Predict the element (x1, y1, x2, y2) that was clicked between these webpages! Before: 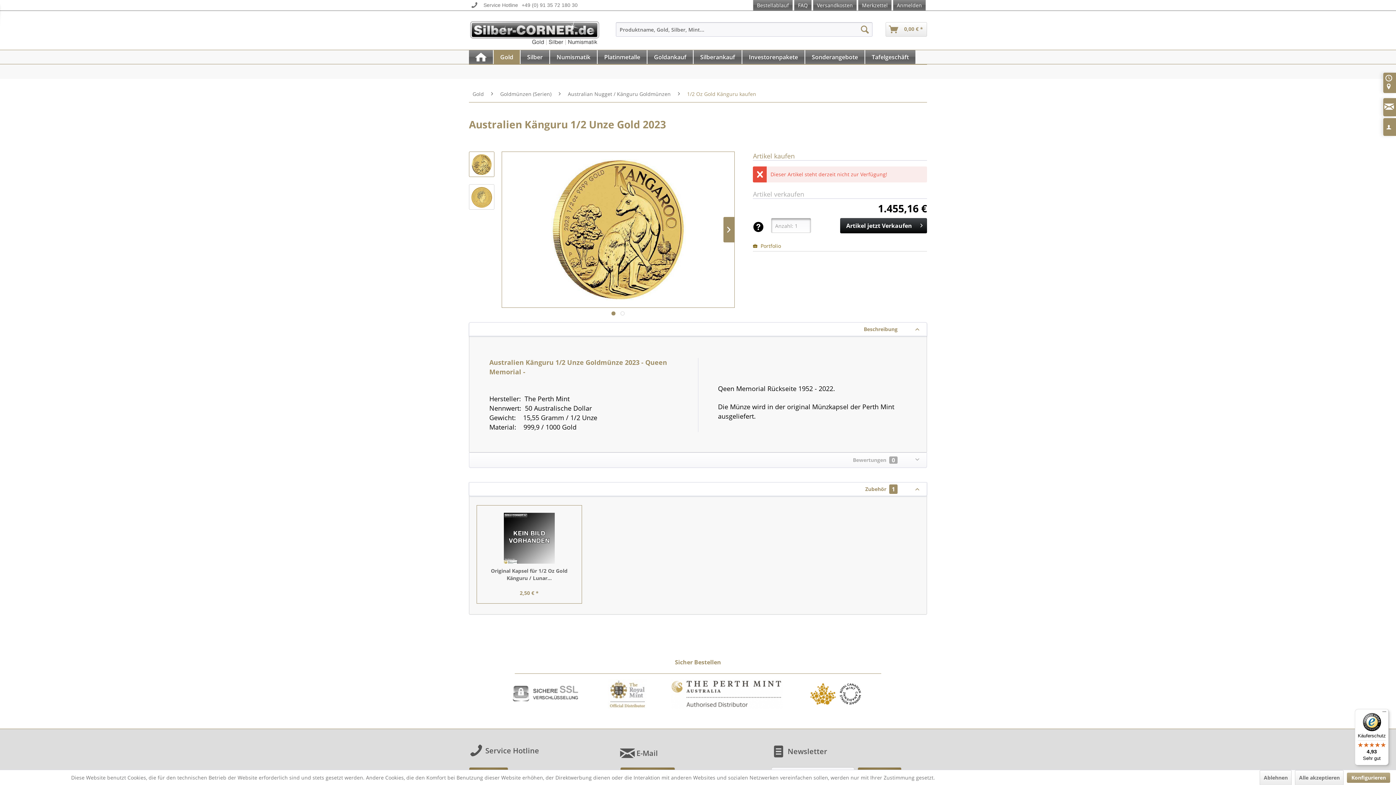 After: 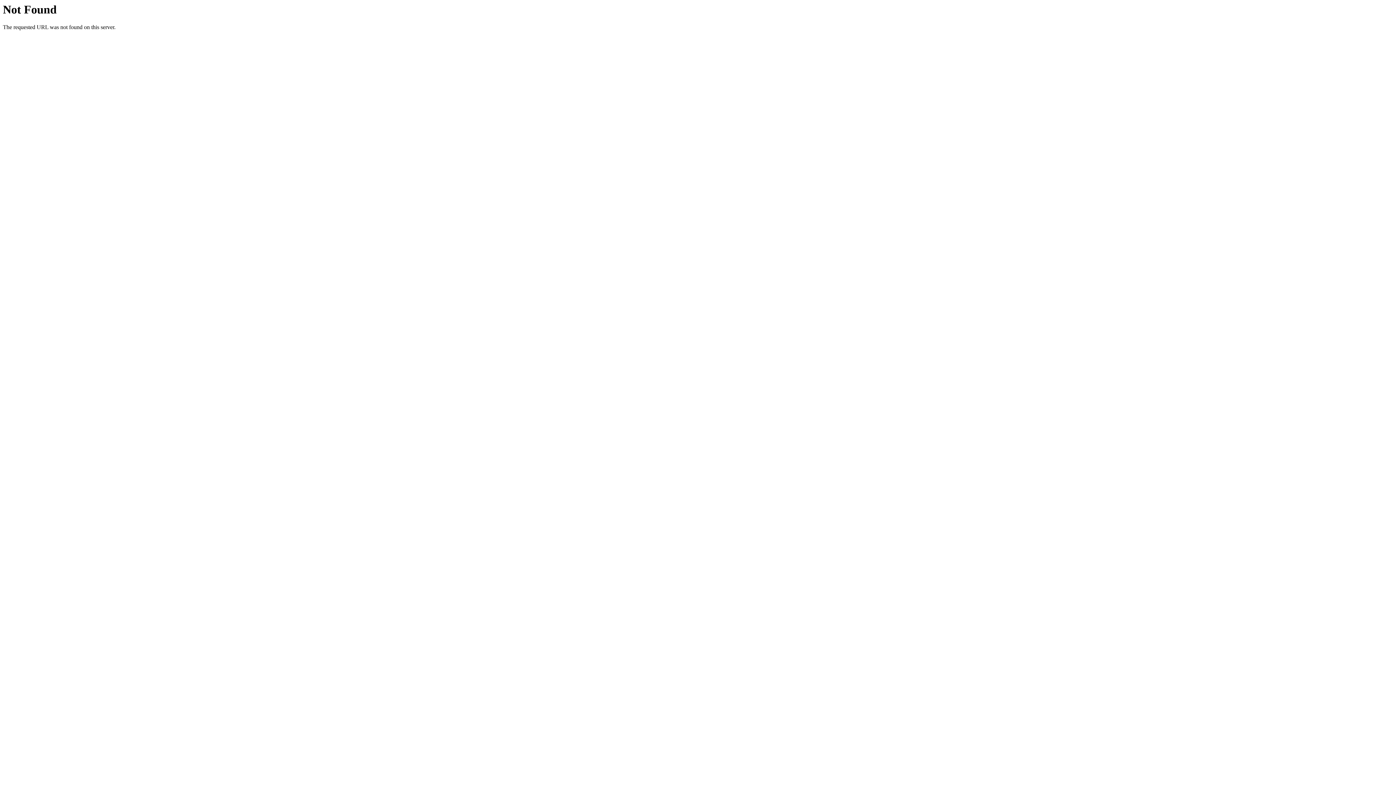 Action: bbox: (753, 242, 781, 249) label:  Portfolio